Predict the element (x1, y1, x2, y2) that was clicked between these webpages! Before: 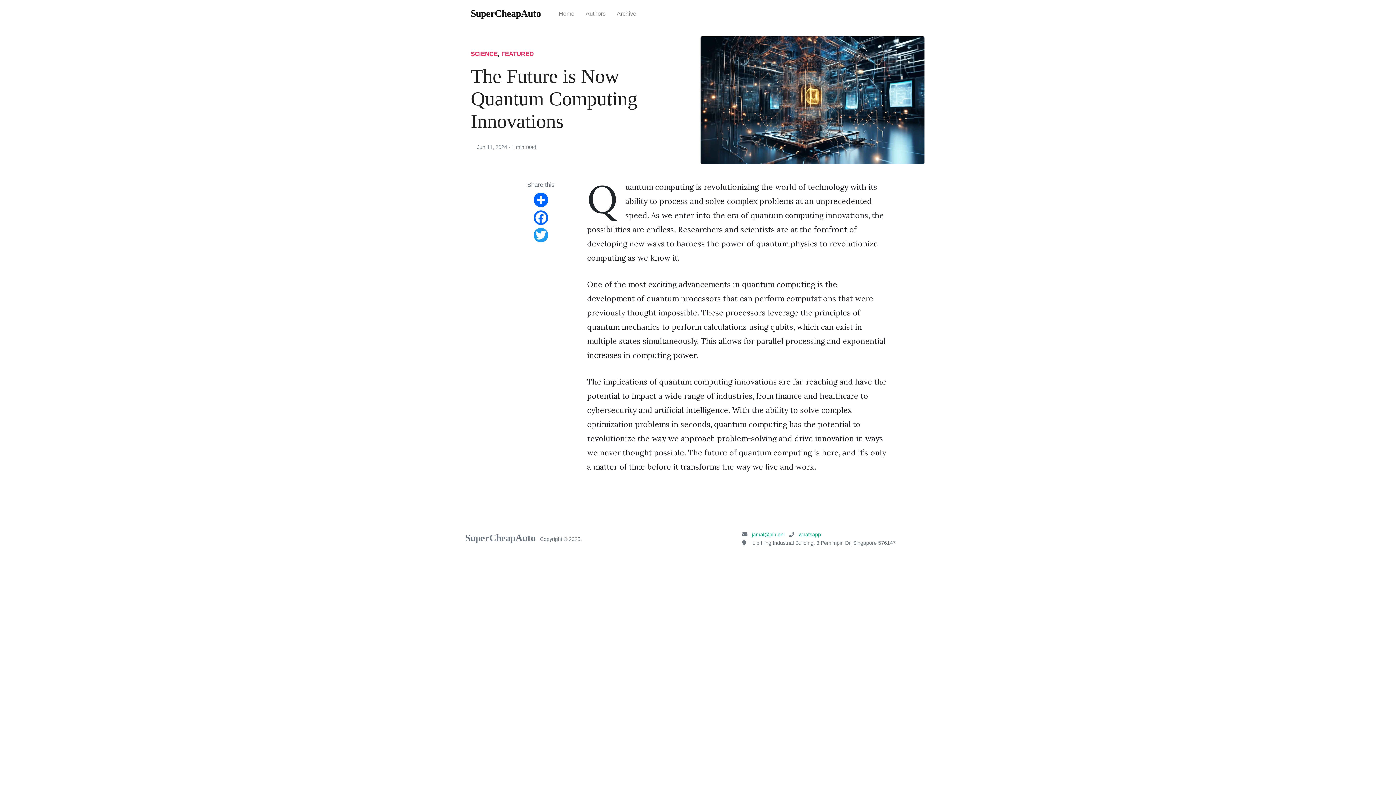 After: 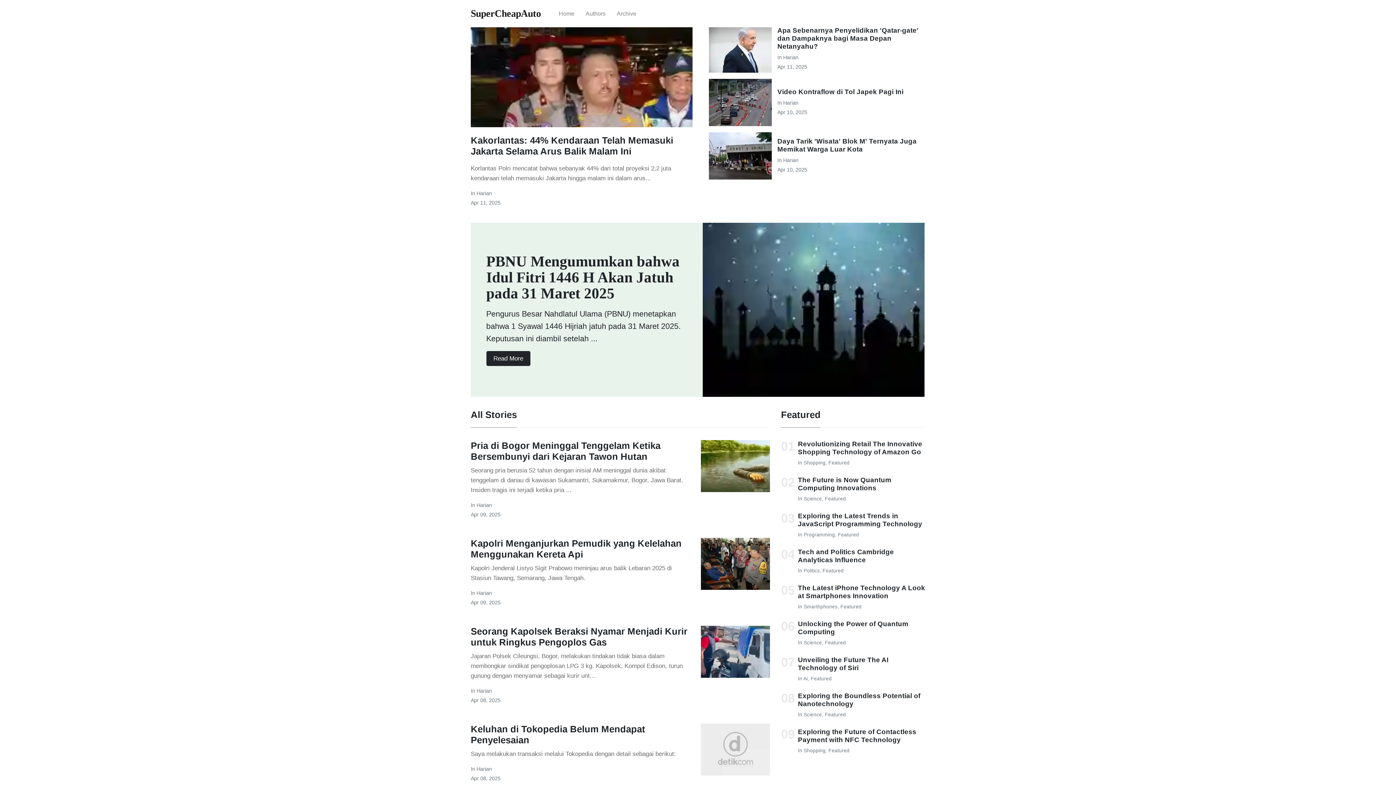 Action: label: Home bbox: (553, 4, 580, 23)